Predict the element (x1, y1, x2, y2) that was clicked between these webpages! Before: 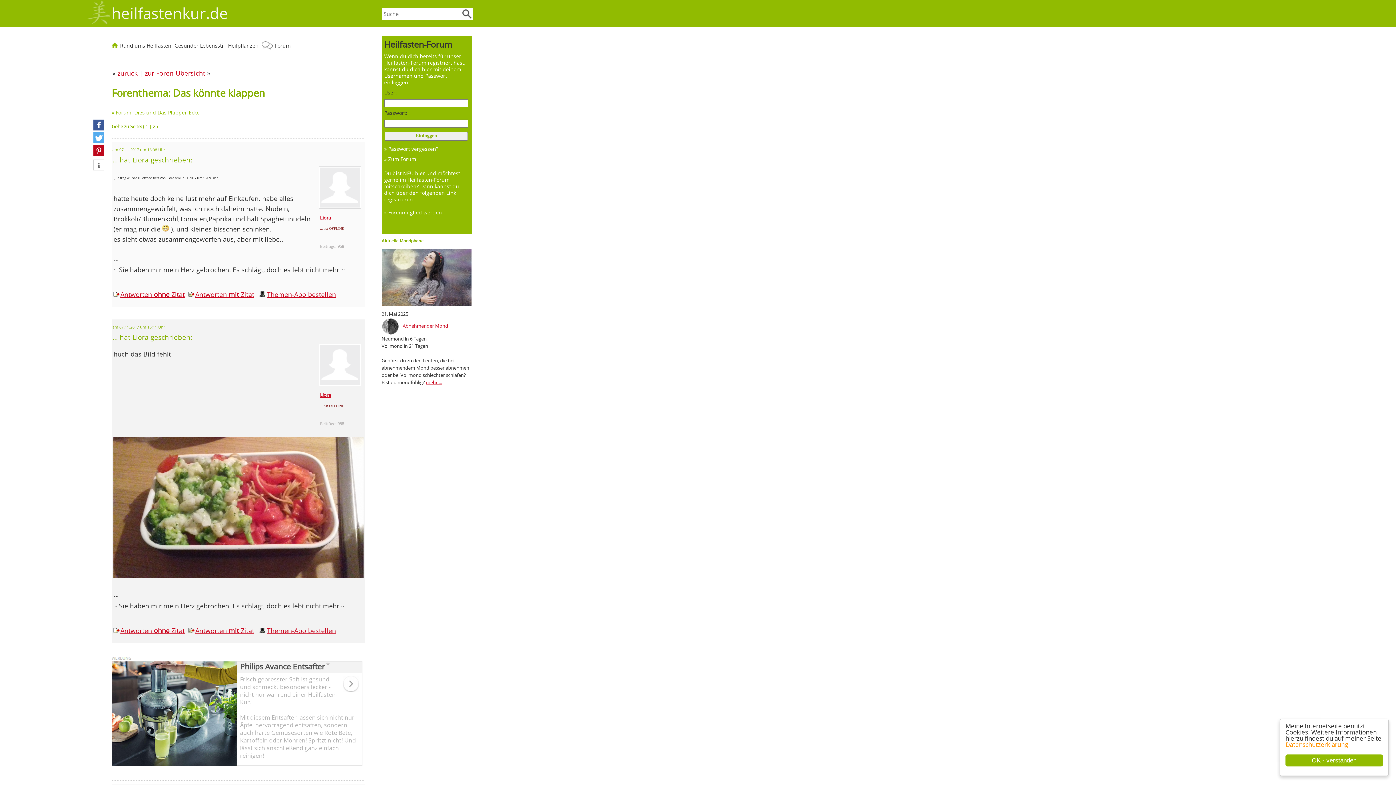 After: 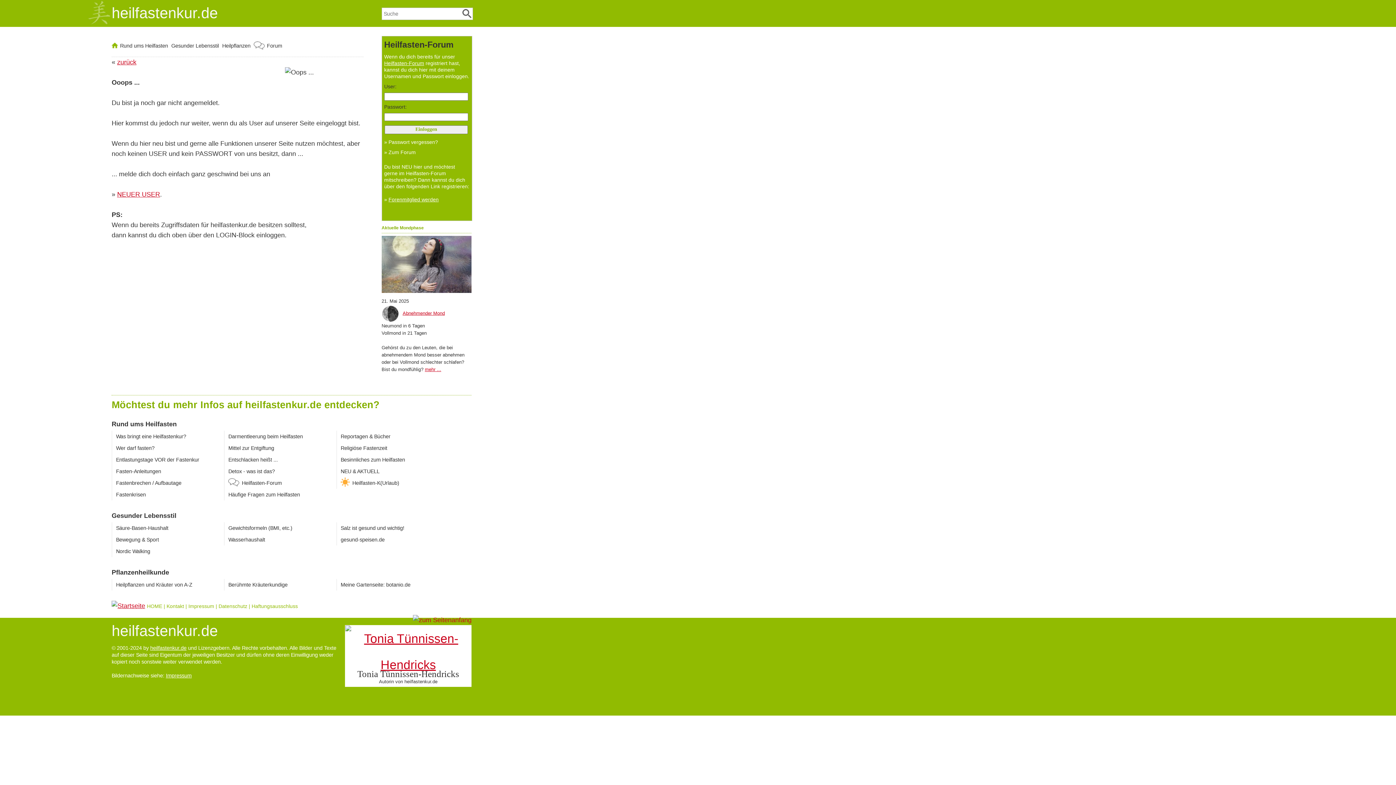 Action: bbox: (113, 626, 184, 635) label: Antworten ohne Zitat